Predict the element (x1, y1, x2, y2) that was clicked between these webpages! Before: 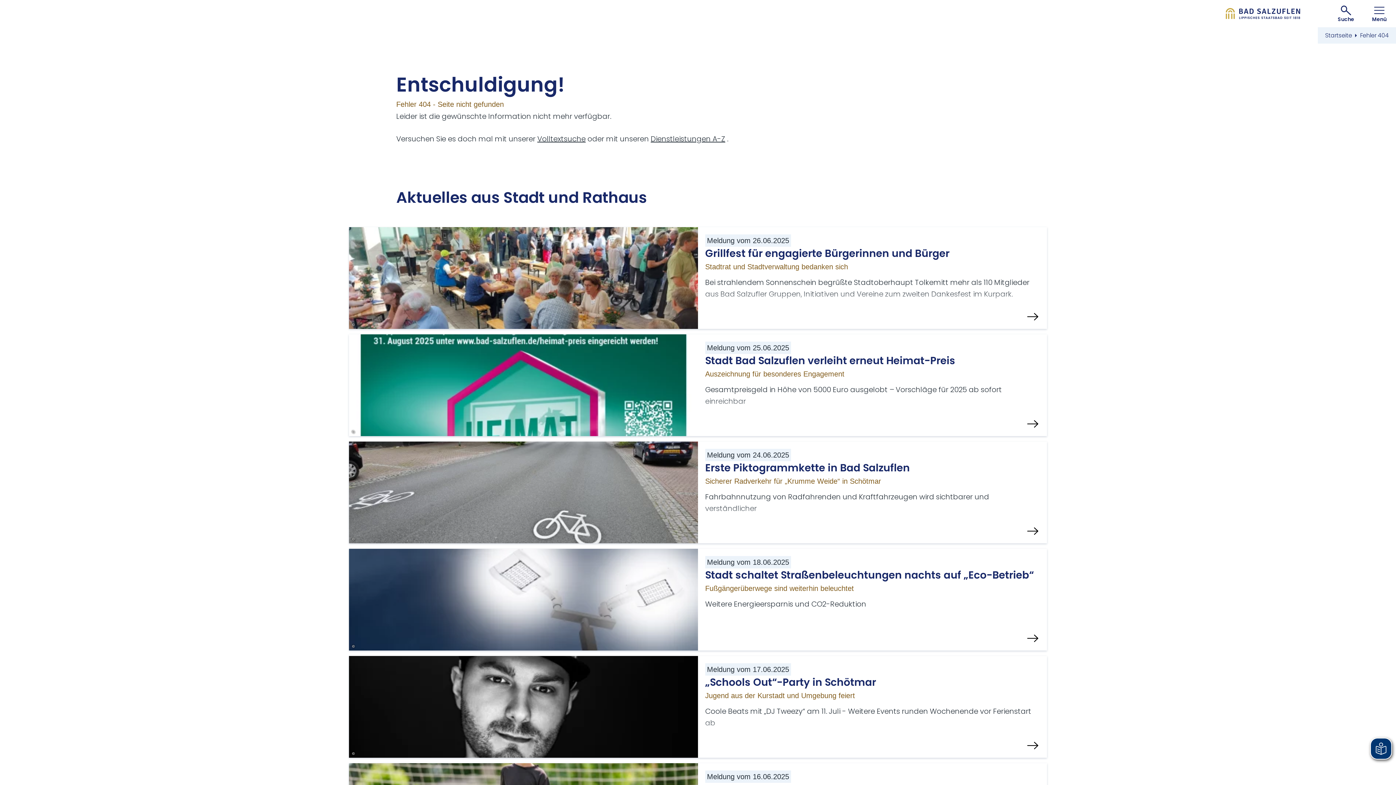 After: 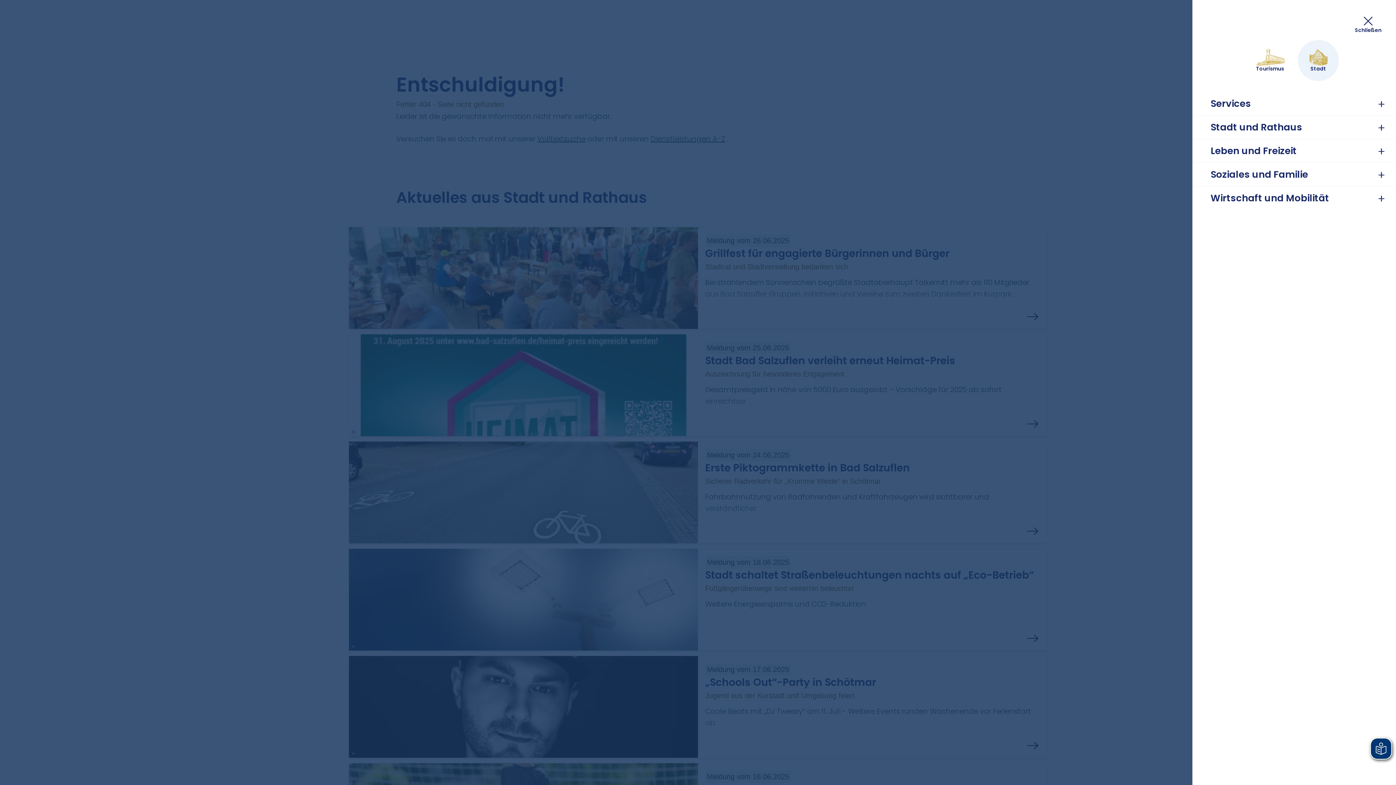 Action: bbox: (1363, 0, 1396, 27) label: 
Menü